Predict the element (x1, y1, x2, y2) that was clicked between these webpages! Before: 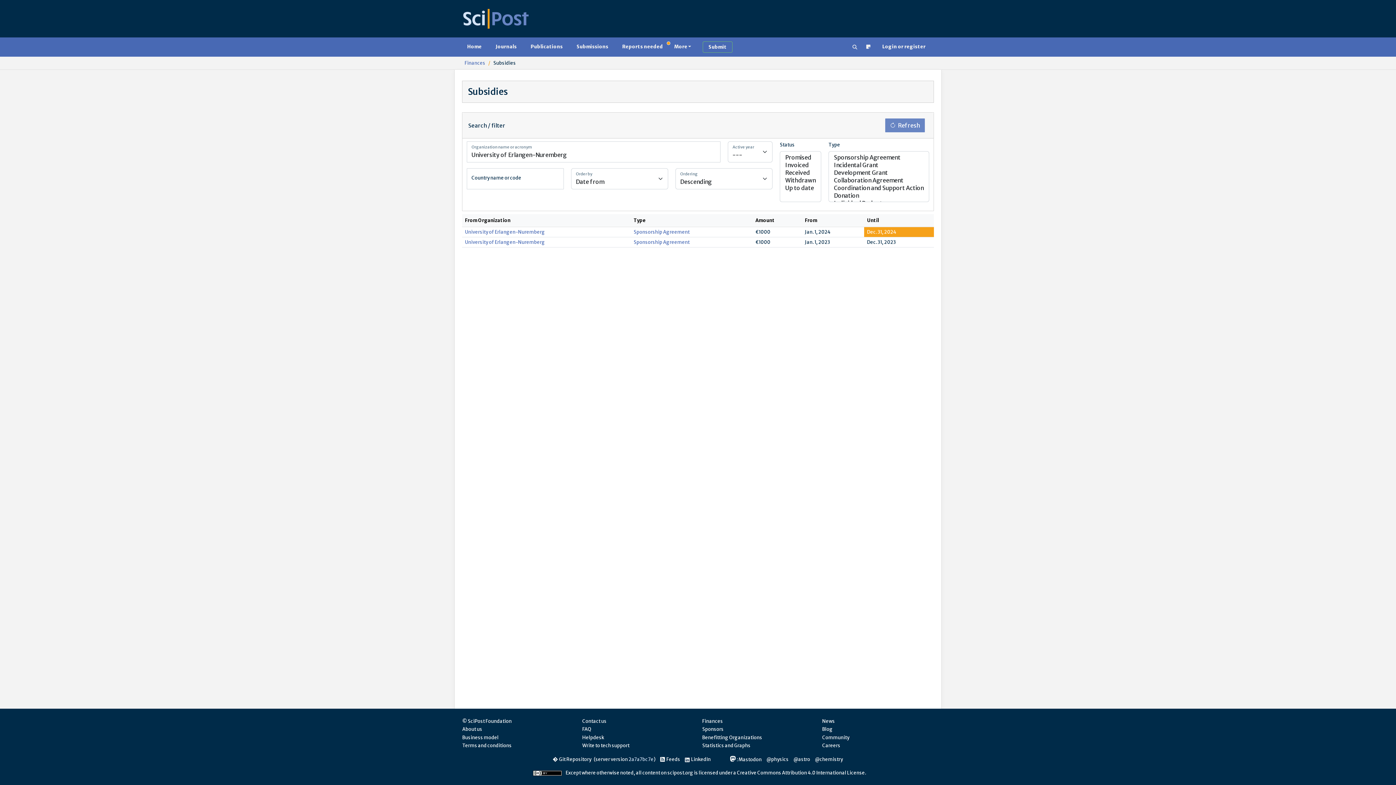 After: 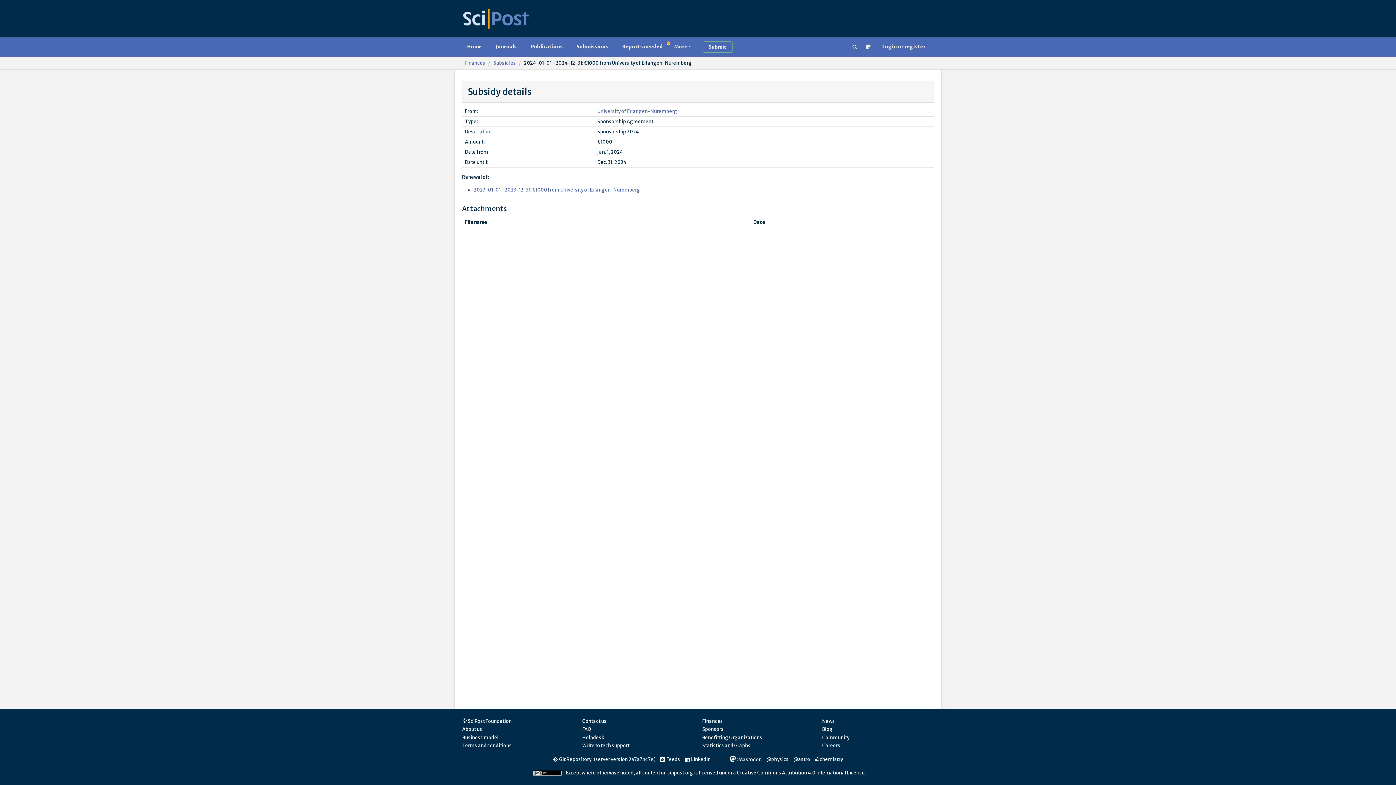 Action: label: Sponsorship Agreement bbox: (633, 229, 689, 235)